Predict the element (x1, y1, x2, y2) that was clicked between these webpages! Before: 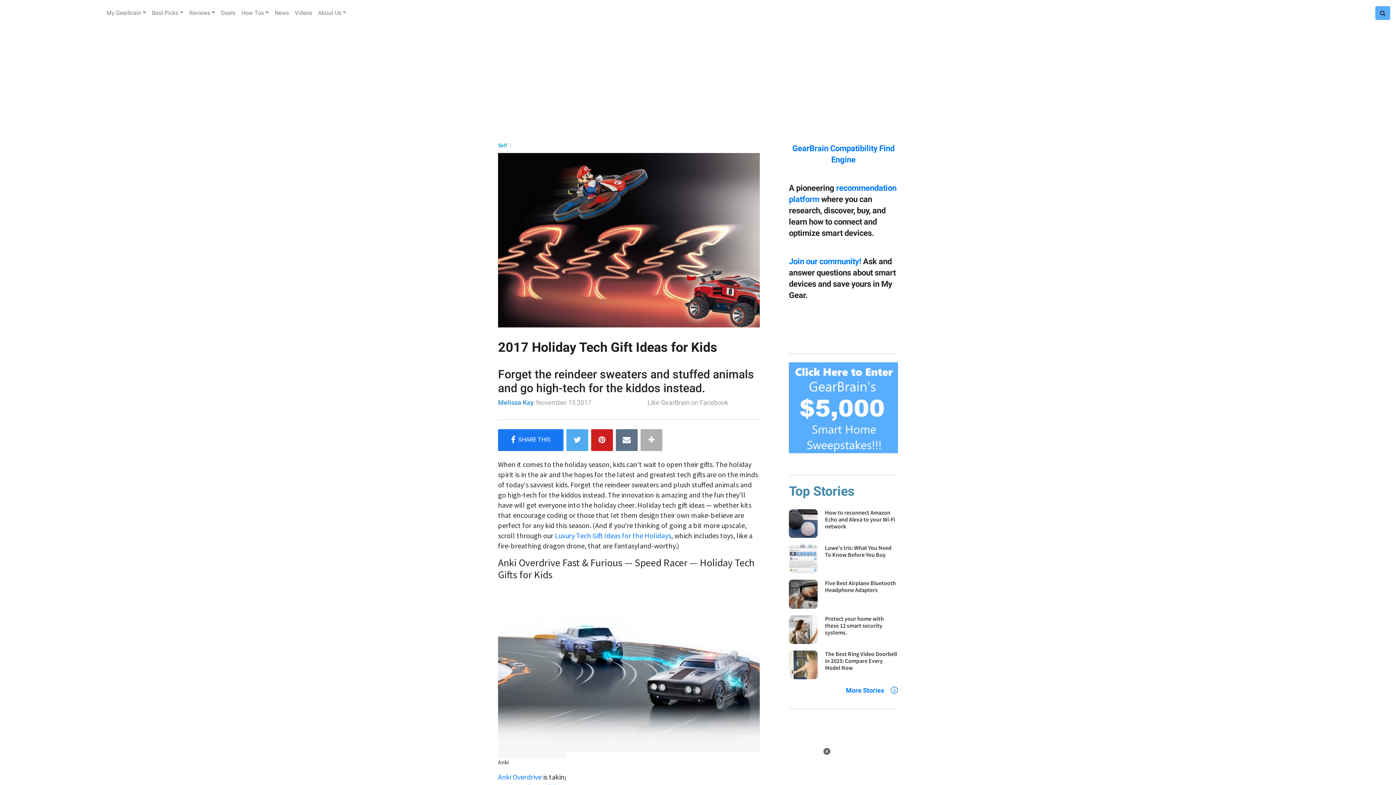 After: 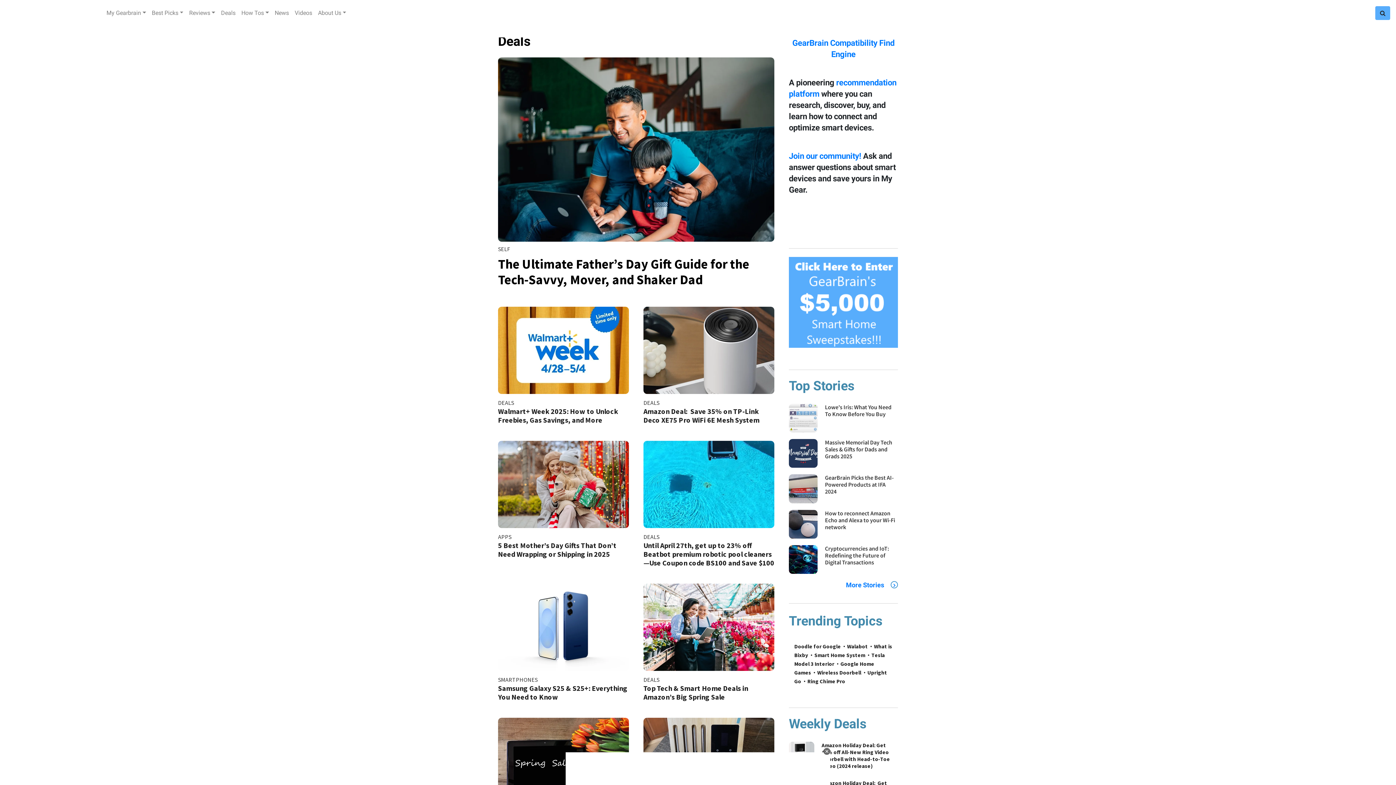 Action: bbox: (218, 5, 238, 20) label: Deals